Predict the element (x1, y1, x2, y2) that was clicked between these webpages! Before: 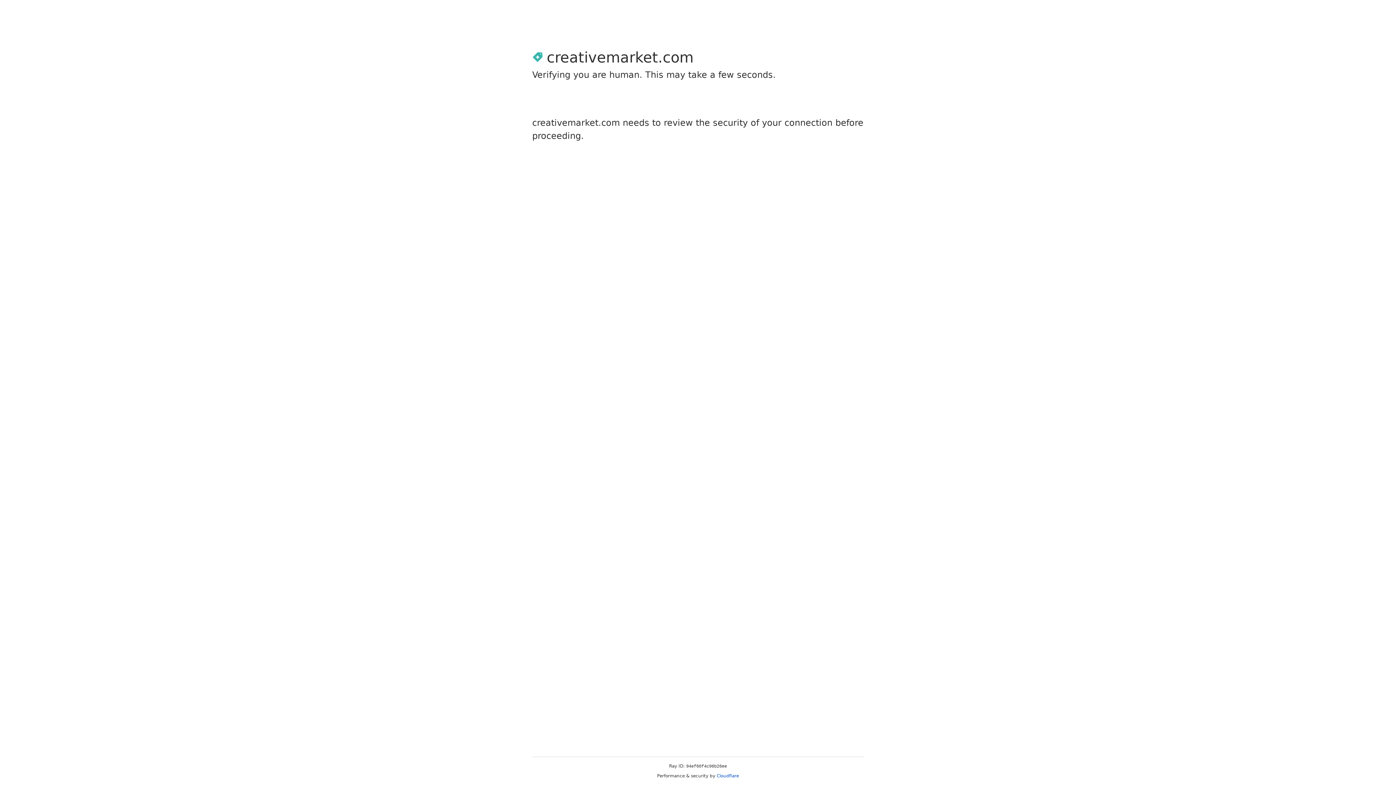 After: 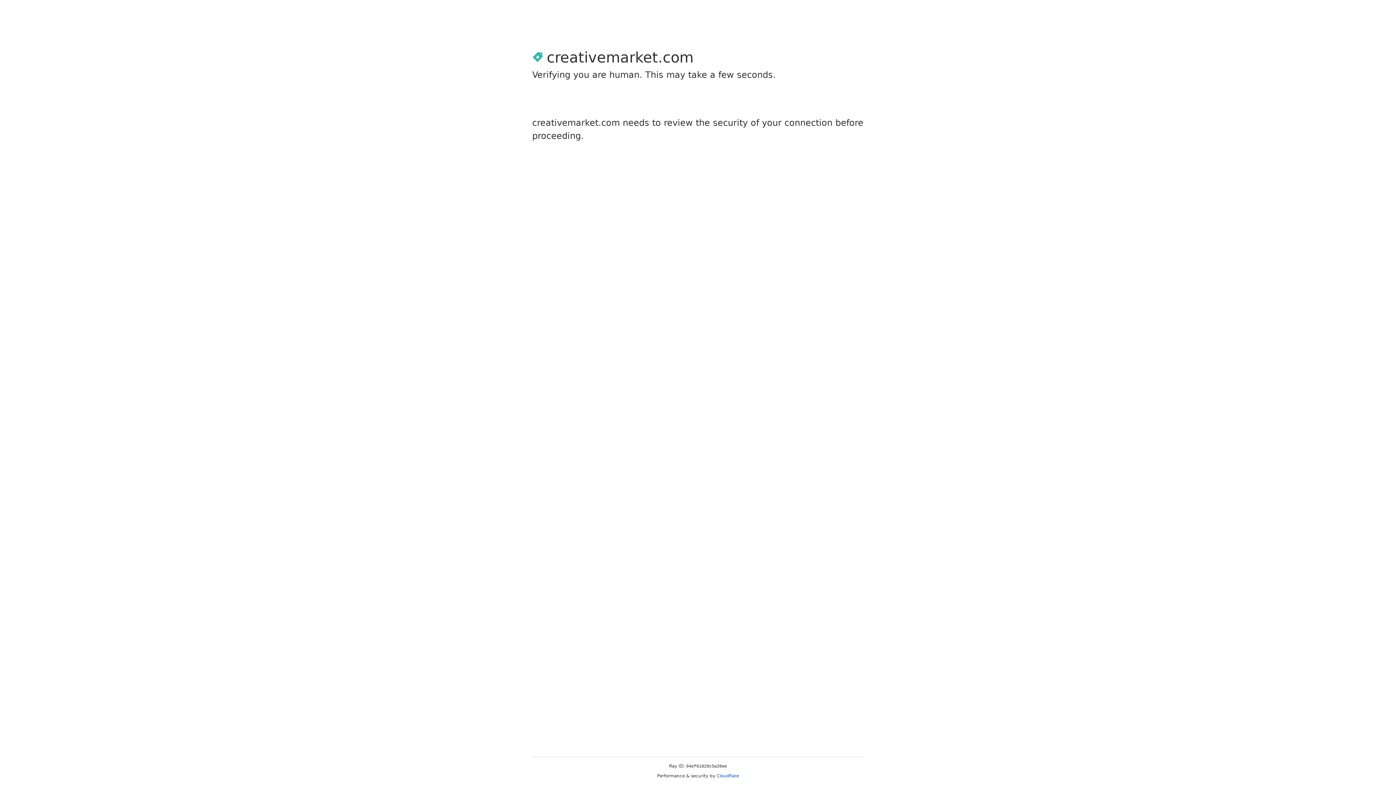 Action: label: Cloudflare bbox: (716, 773, 739, 778)